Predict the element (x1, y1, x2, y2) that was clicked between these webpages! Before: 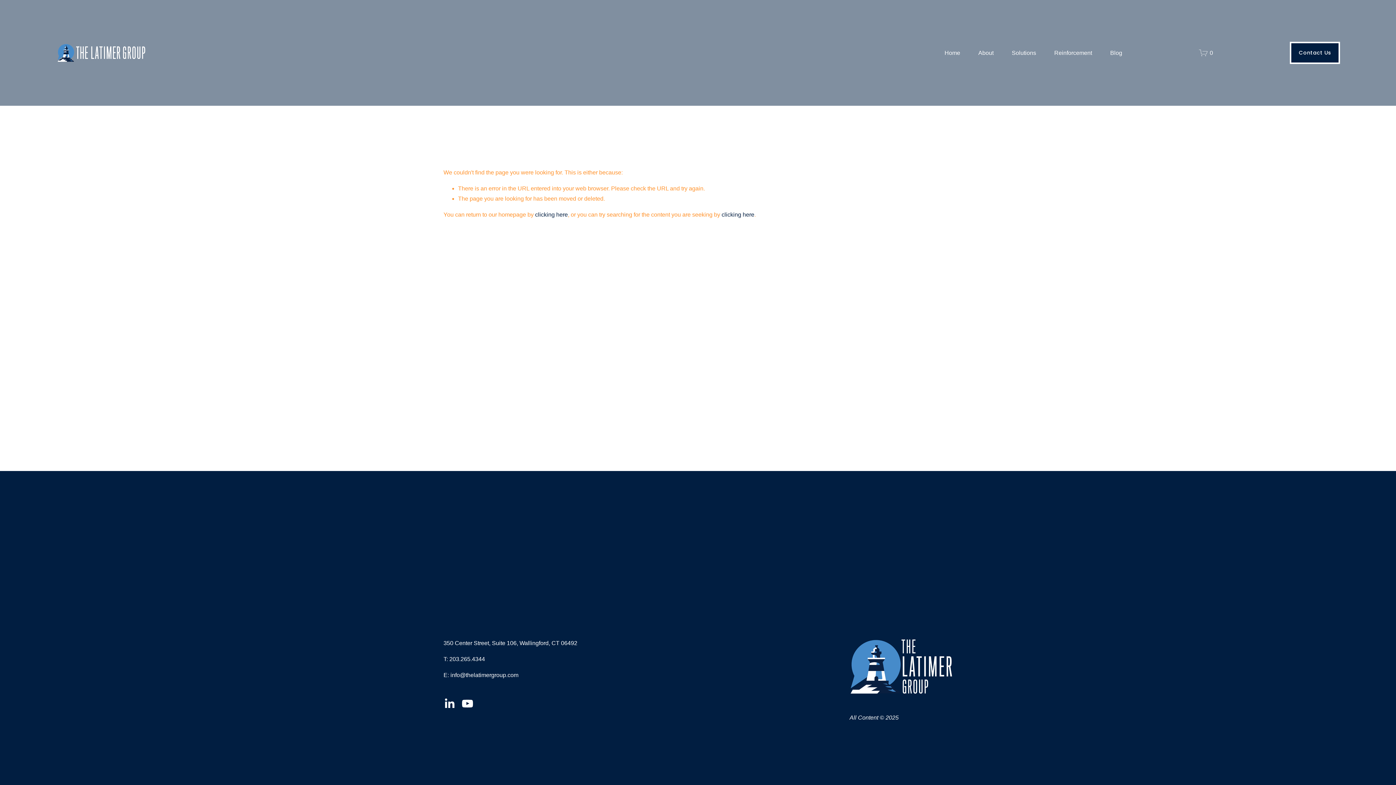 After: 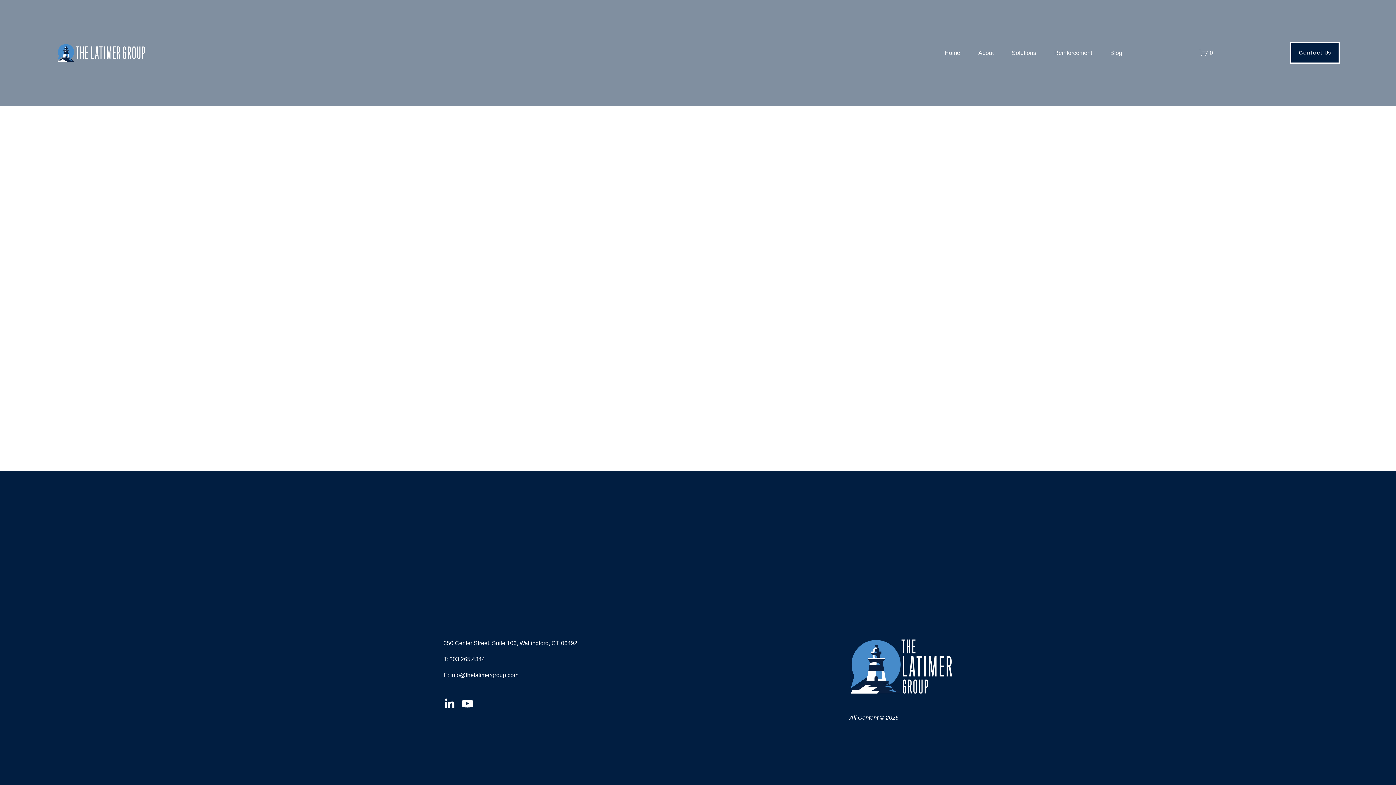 Action: bbox: (1199, 48, 1213, 57) label: 0